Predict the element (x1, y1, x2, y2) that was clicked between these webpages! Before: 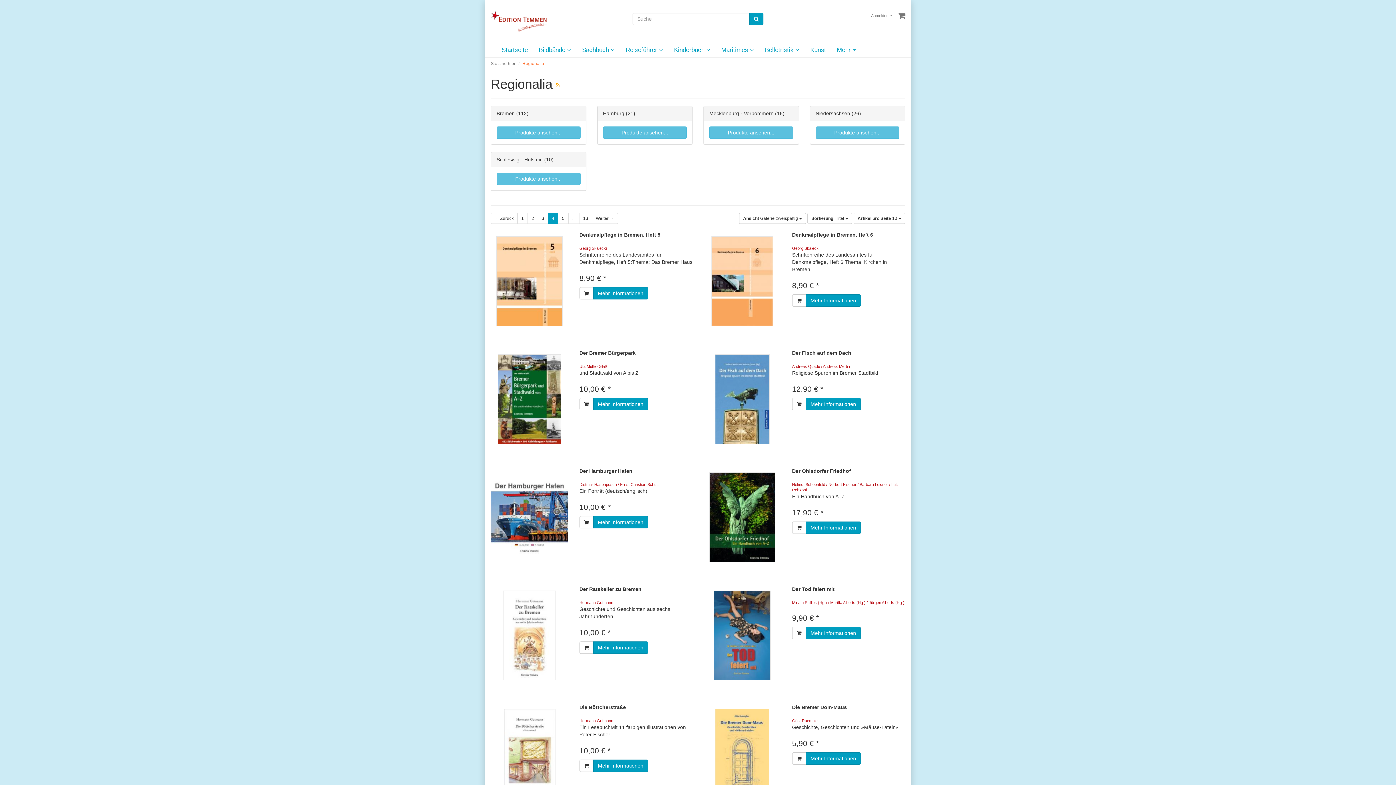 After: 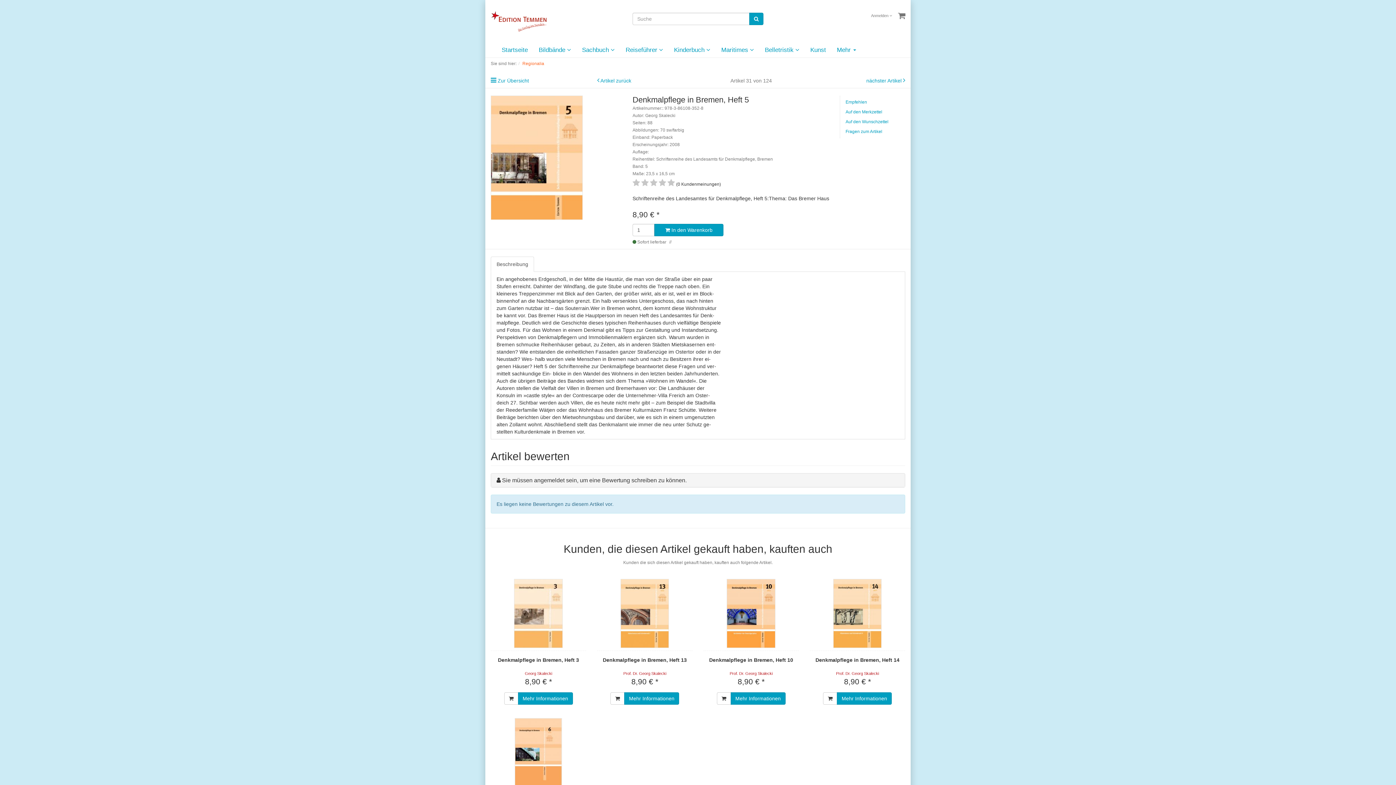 Action: label: Denkmalpflege in Bremen, Heft 5 bbox: (579, 231, 660, 237)